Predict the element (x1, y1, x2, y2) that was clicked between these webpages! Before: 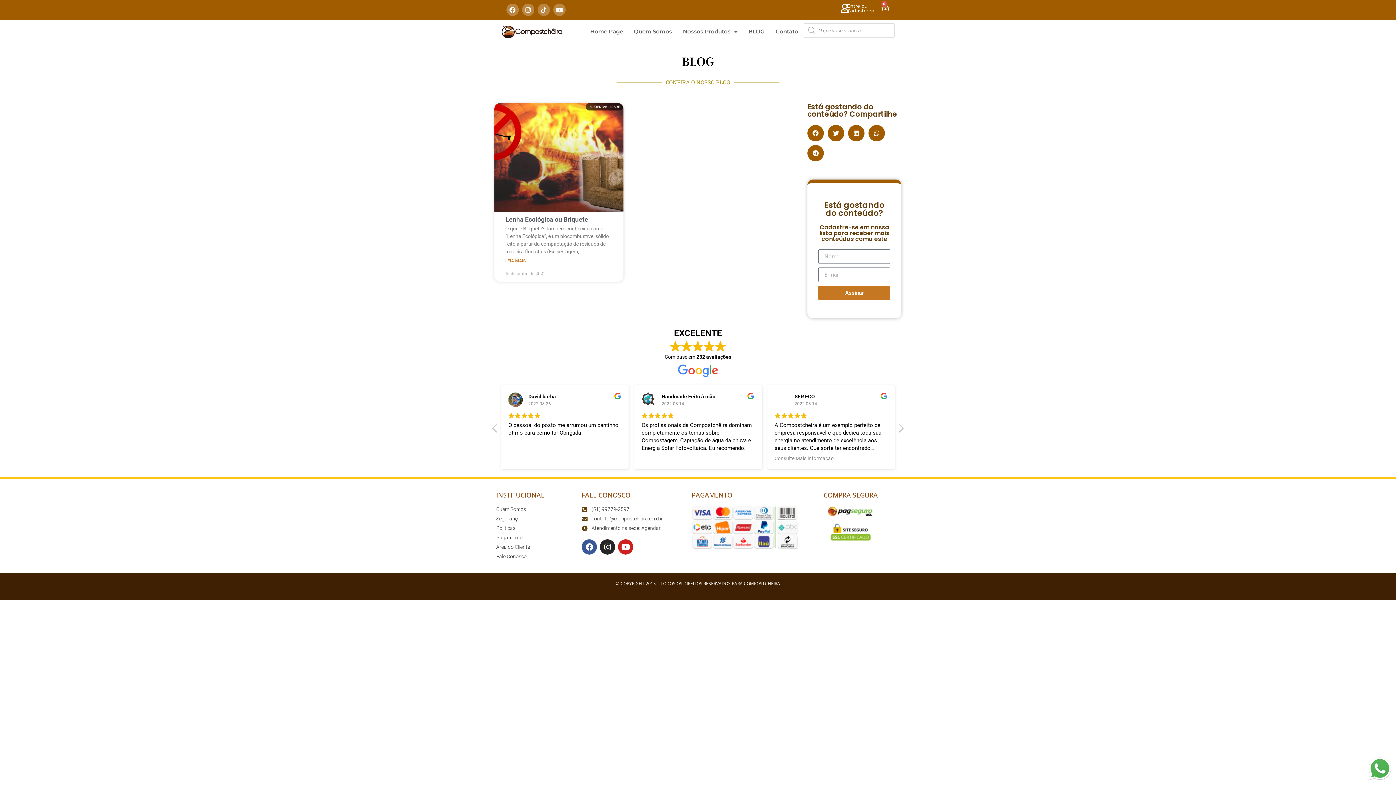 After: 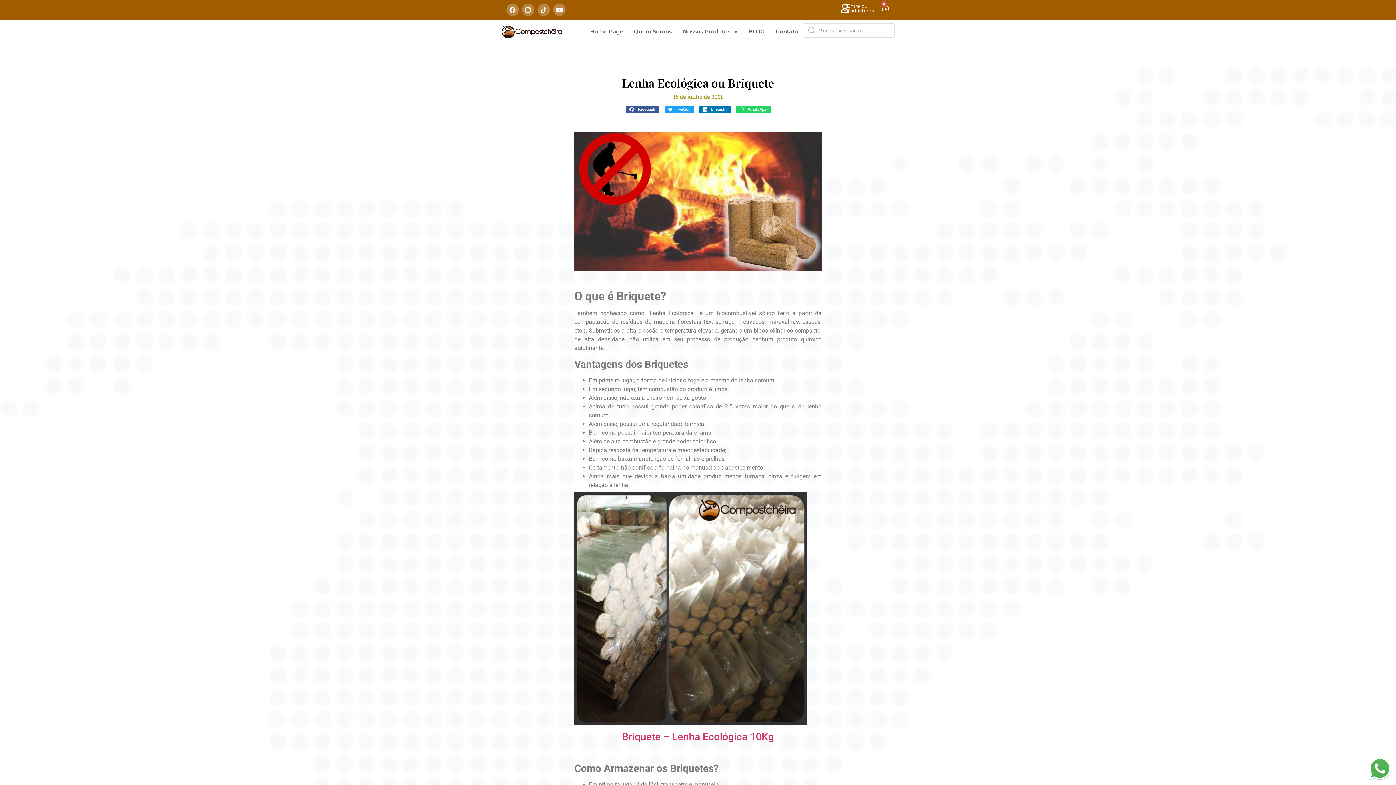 Action: bbox: (494, 103, 623, 211)